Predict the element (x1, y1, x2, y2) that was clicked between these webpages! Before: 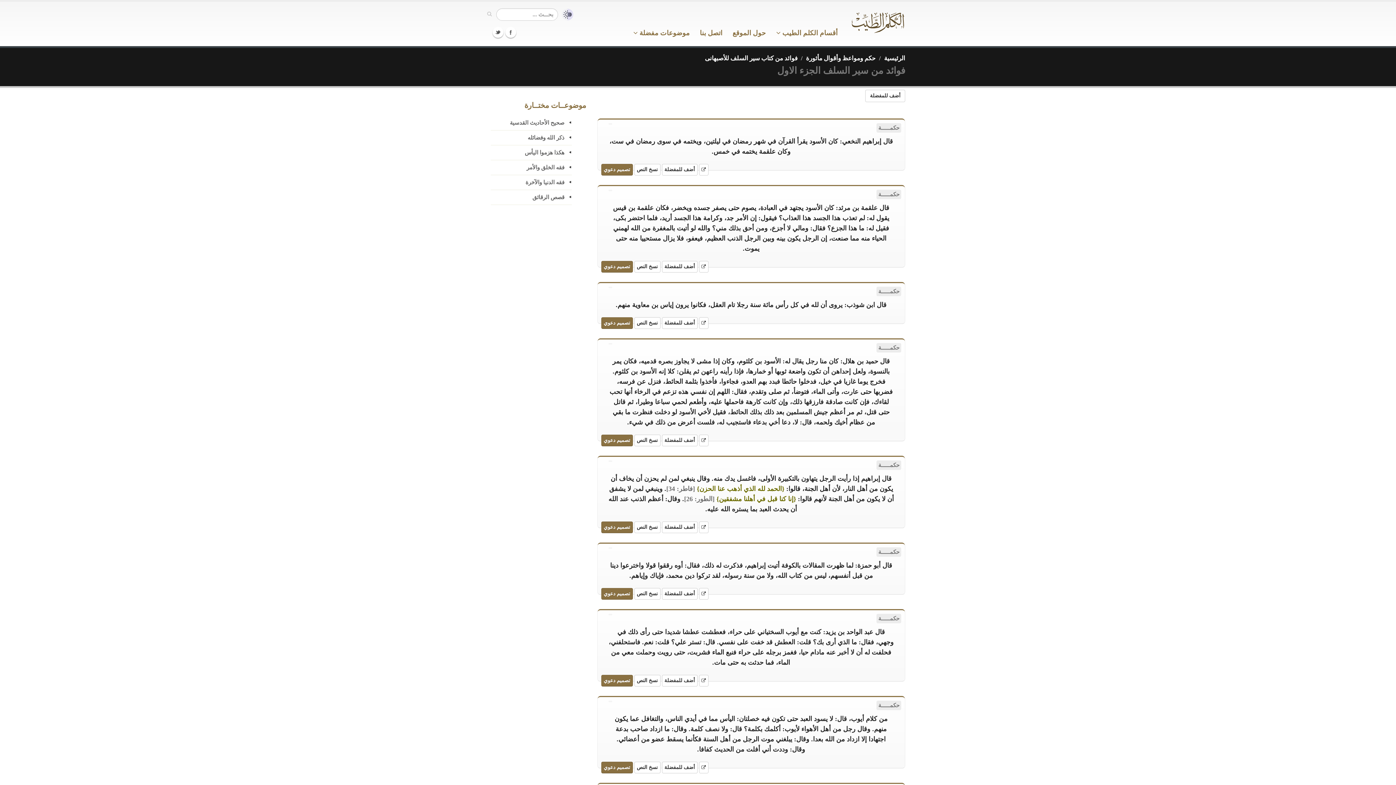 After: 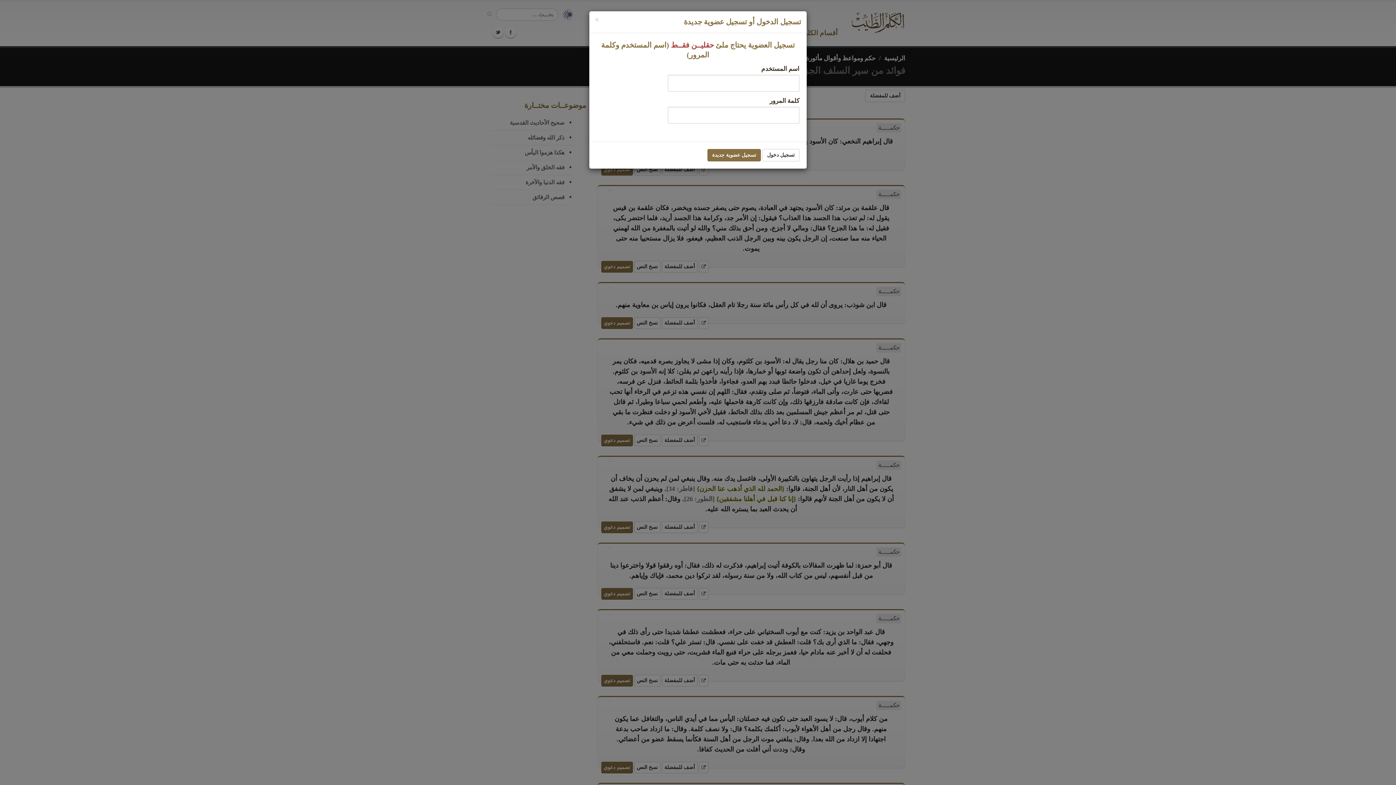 Action: label: أضف للمفضلة bbox: (662, 434, 697, 446)